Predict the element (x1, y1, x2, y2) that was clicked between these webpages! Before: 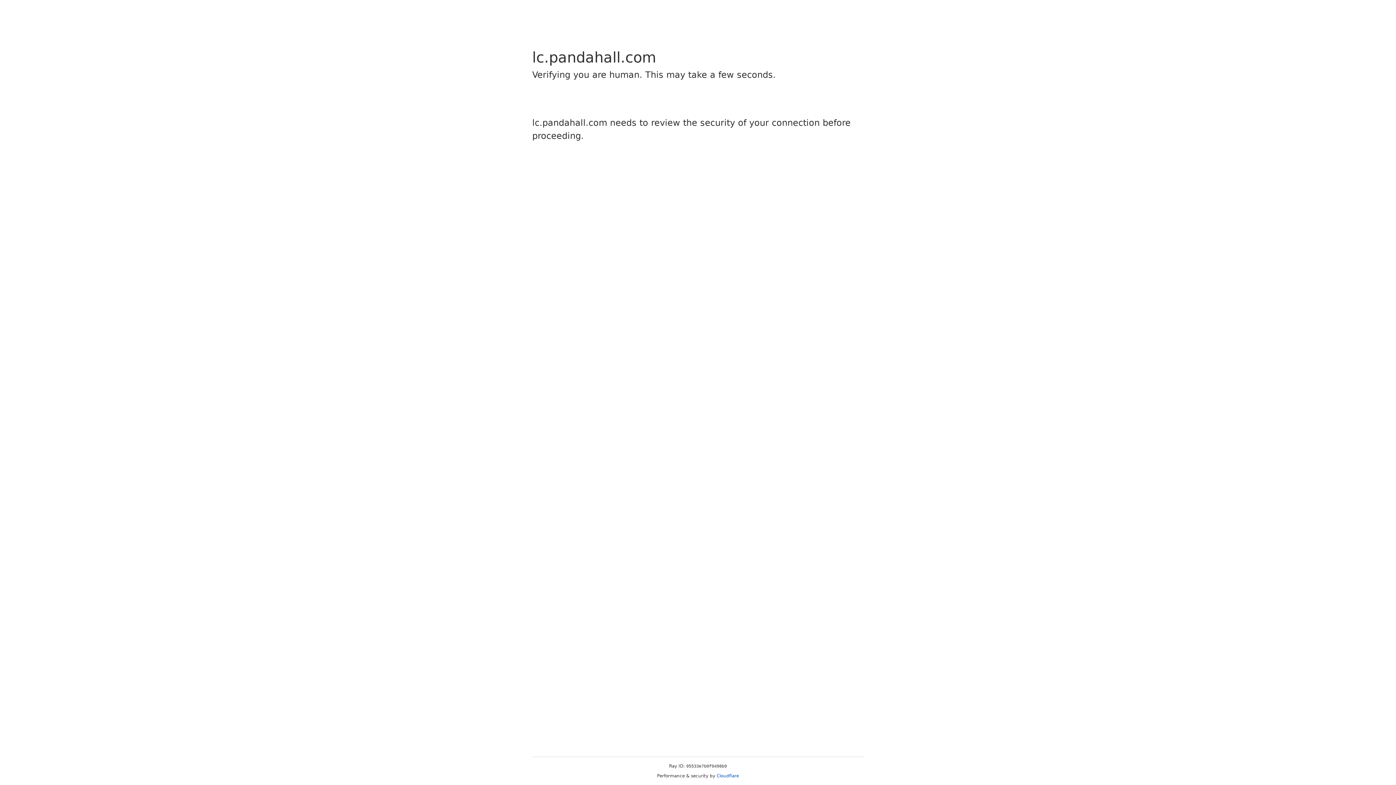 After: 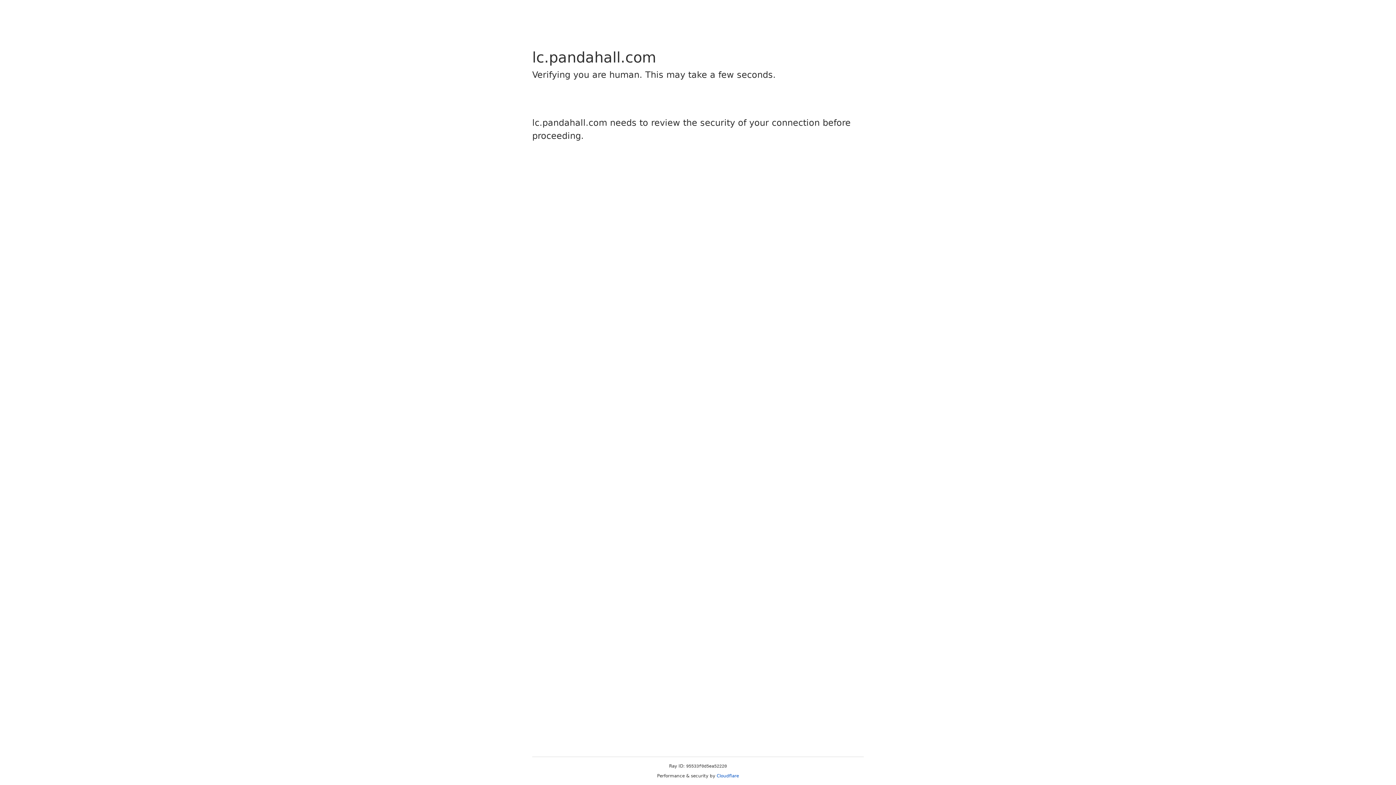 Action: bbox: (716, 773, 739, 778) label: Cloudflare